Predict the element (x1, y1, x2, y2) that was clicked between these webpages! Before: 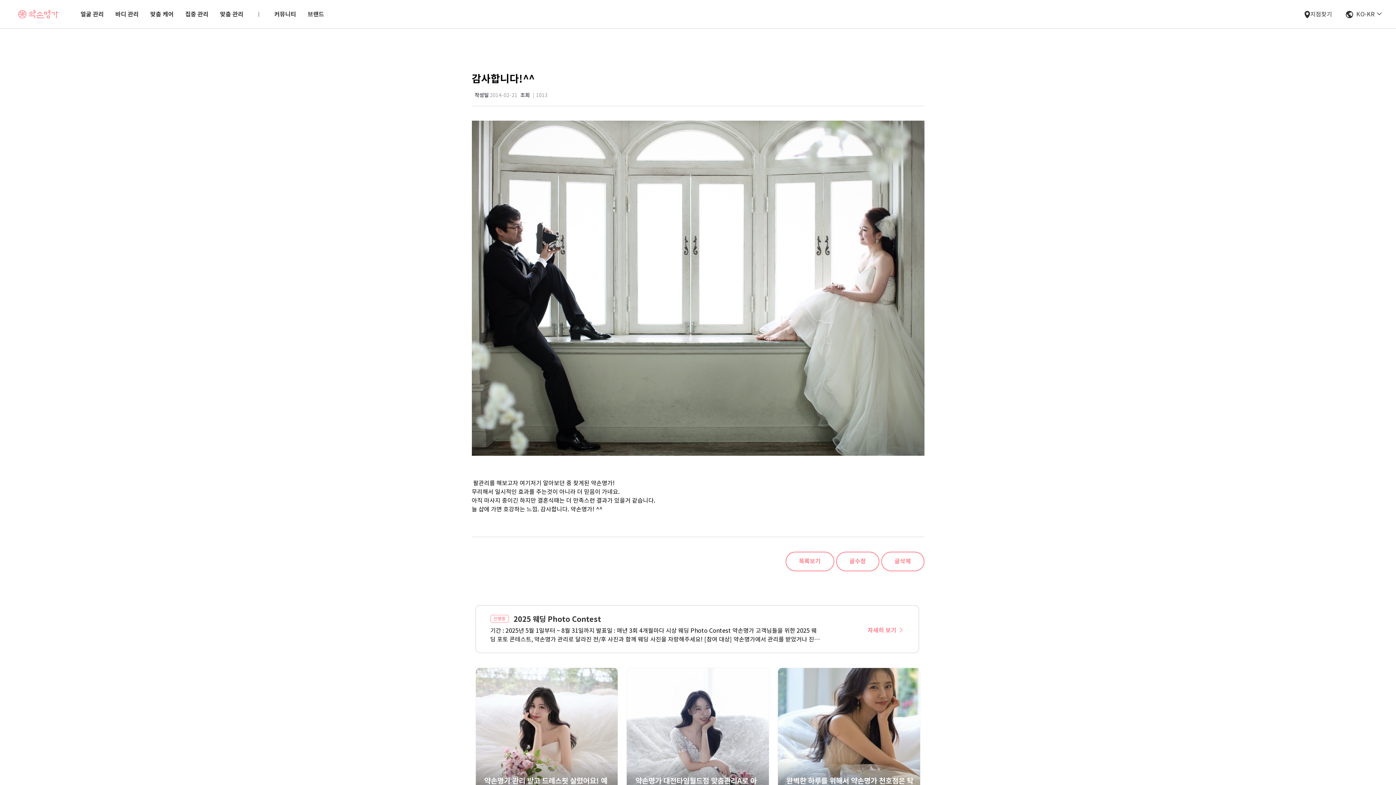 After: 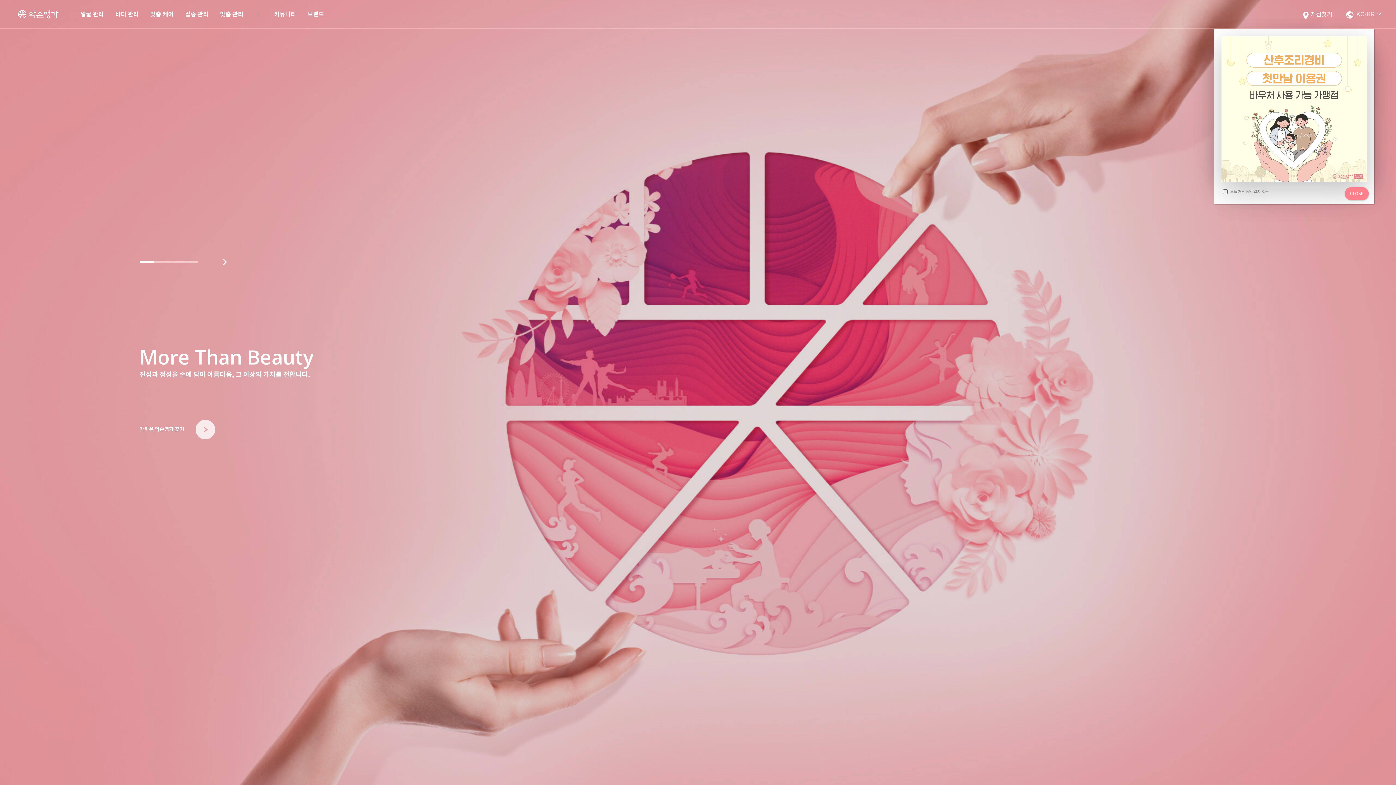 Action: bbox: (18, 9, 58, 18)